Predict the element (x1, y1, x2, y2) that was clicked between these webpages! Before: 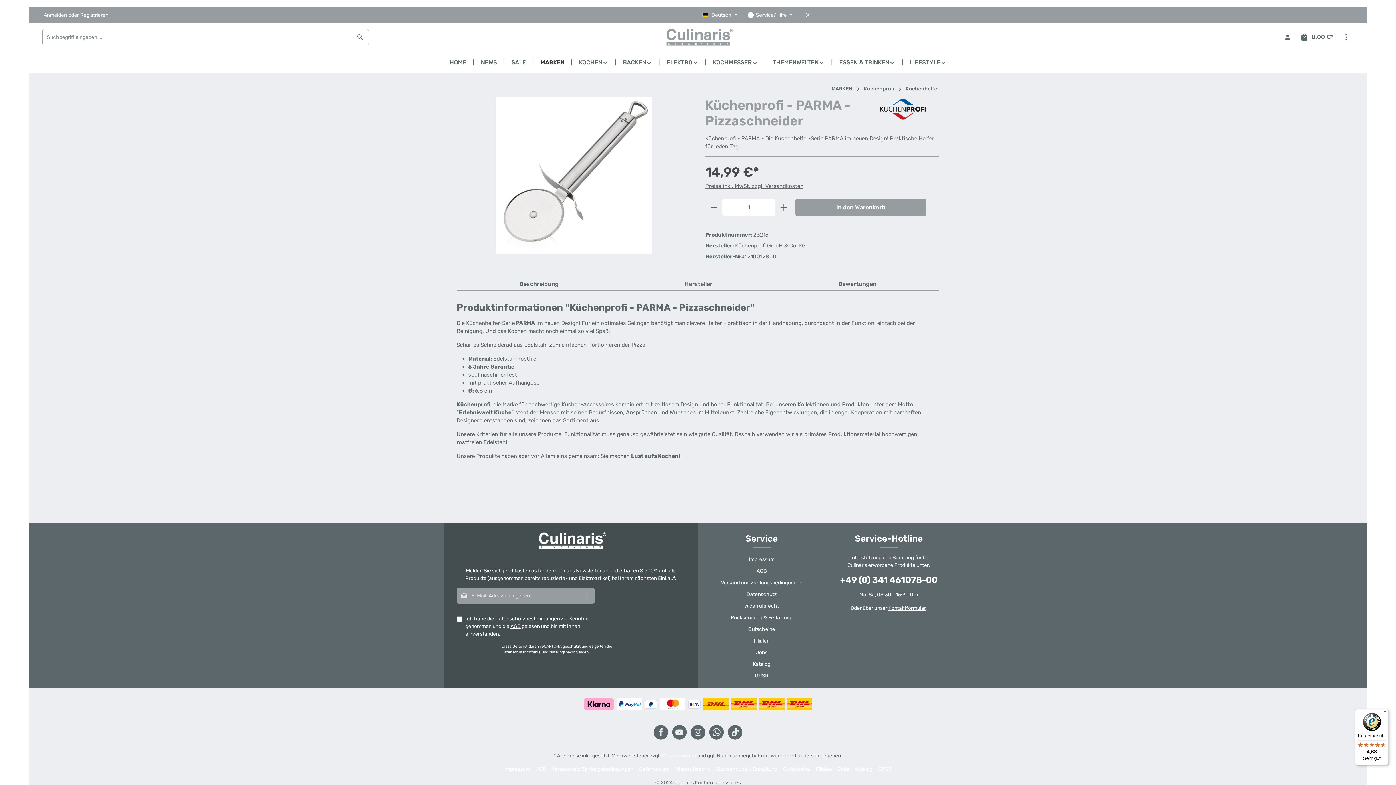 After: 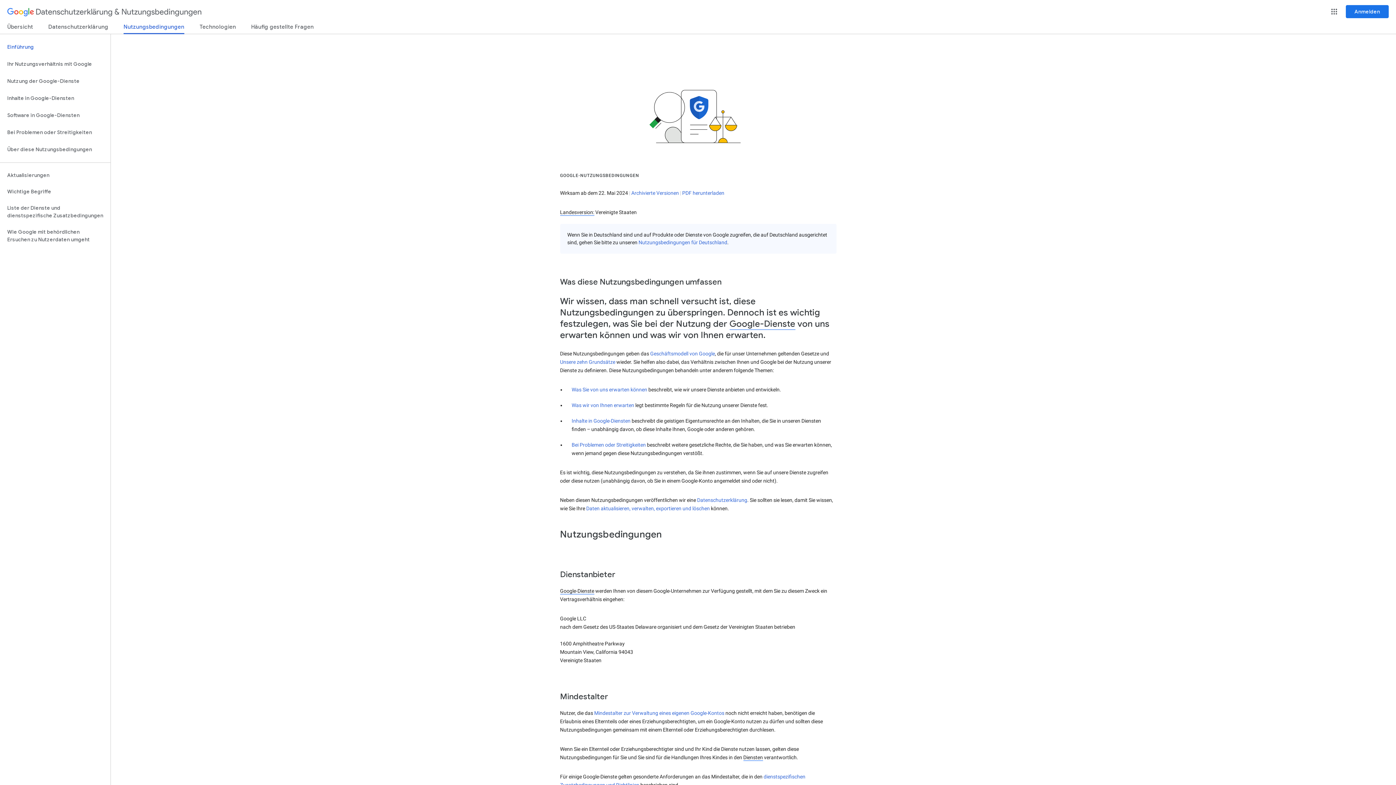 Action: bbox: (549, 650, 588, 654) label: Nutzungsbedingungen